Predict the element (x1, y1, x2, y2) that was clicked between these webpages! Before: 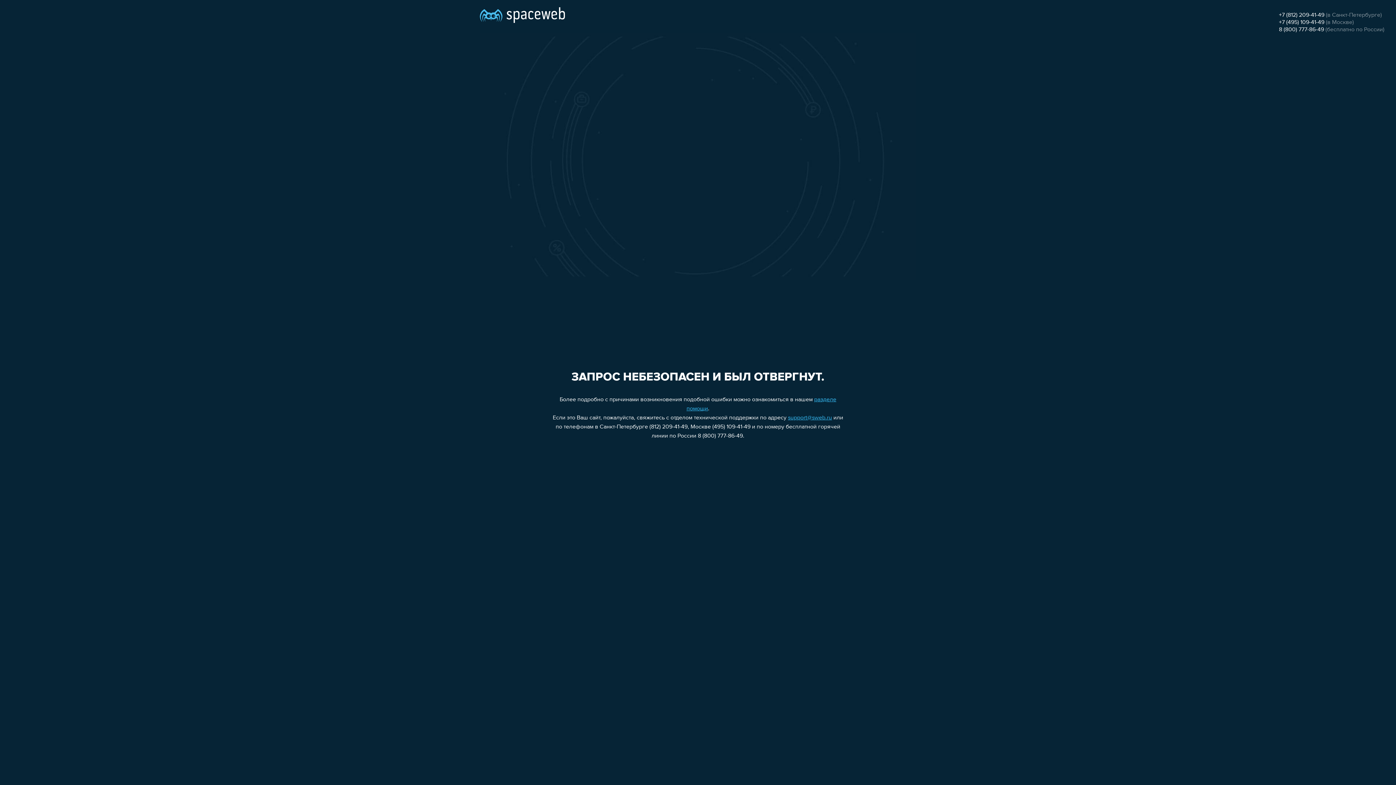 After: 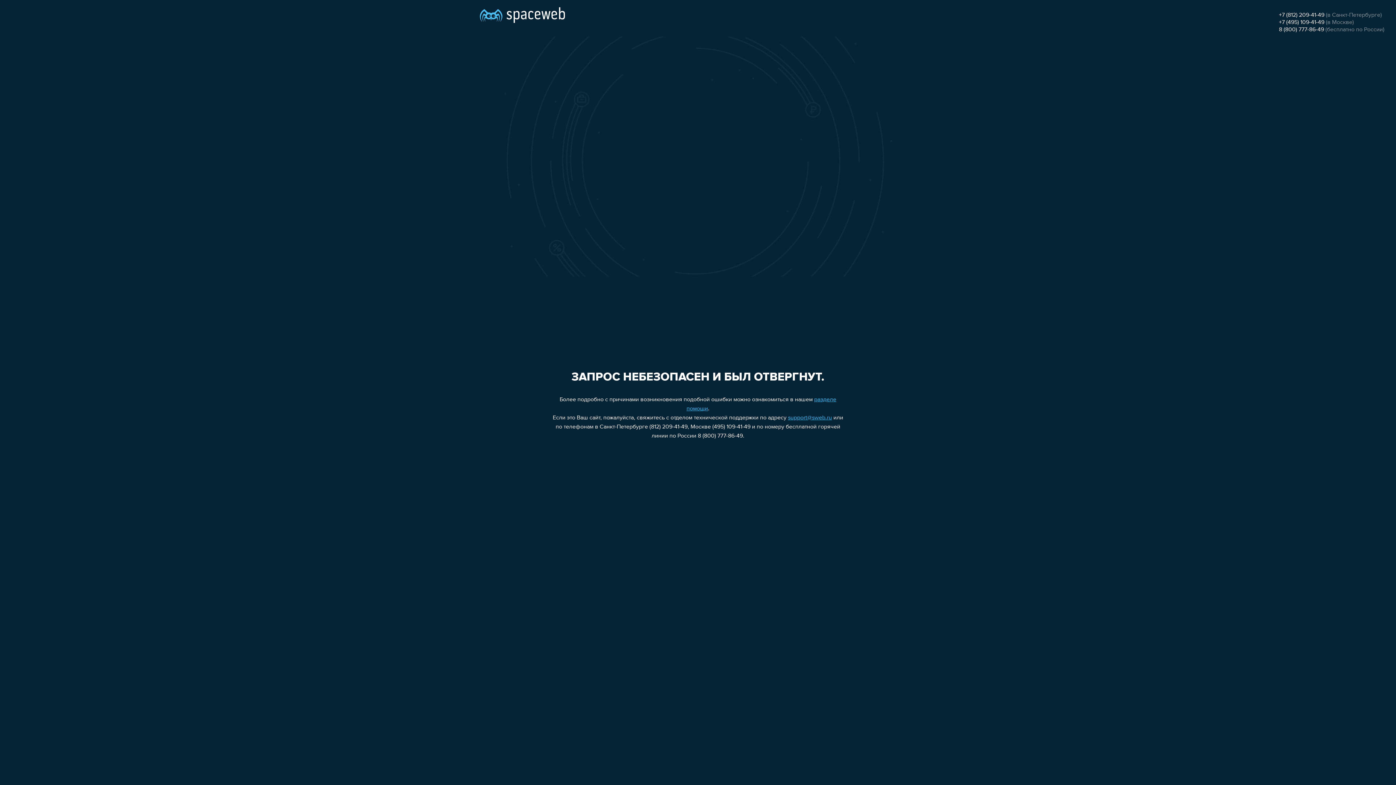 Action: bbox: (1279, 26, 1324, 32) label: 8 (800) 777-86-49